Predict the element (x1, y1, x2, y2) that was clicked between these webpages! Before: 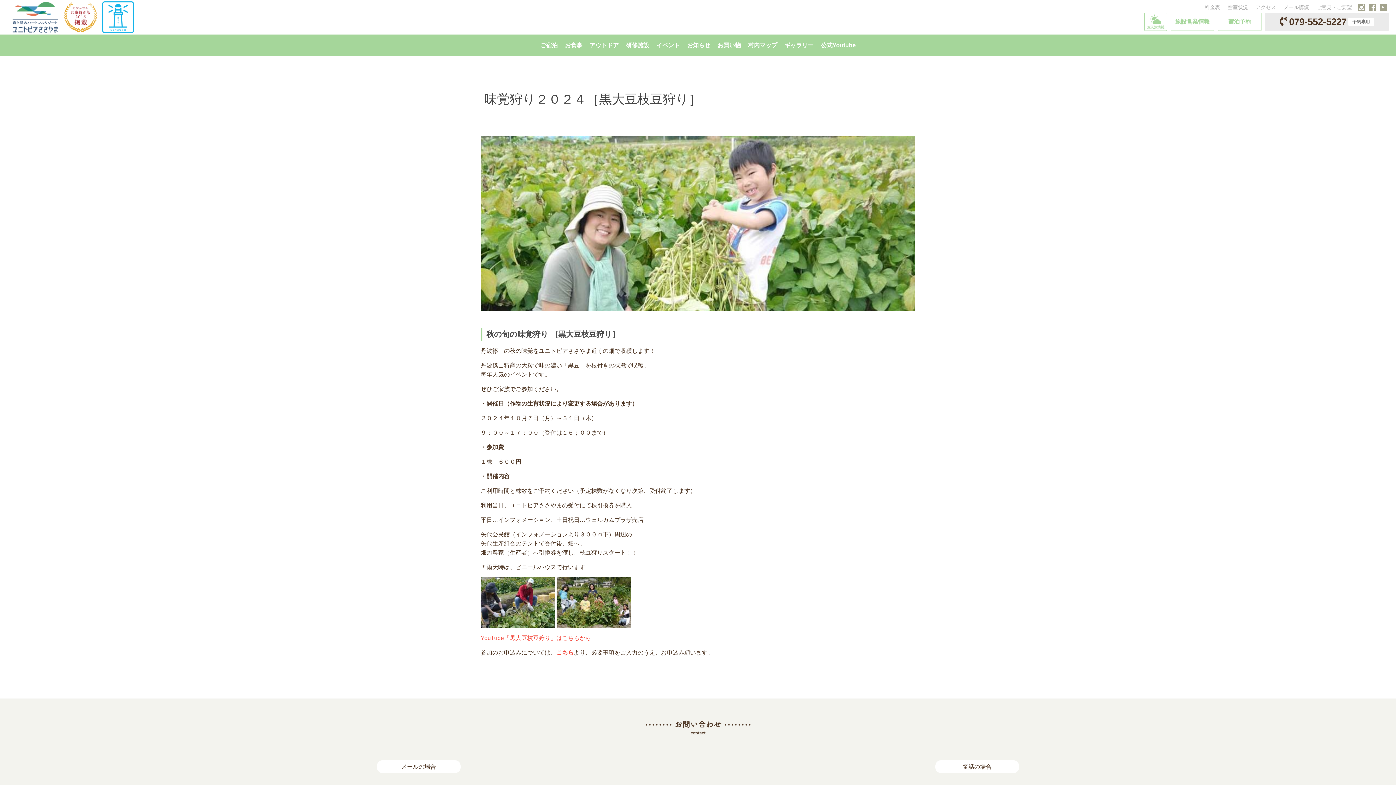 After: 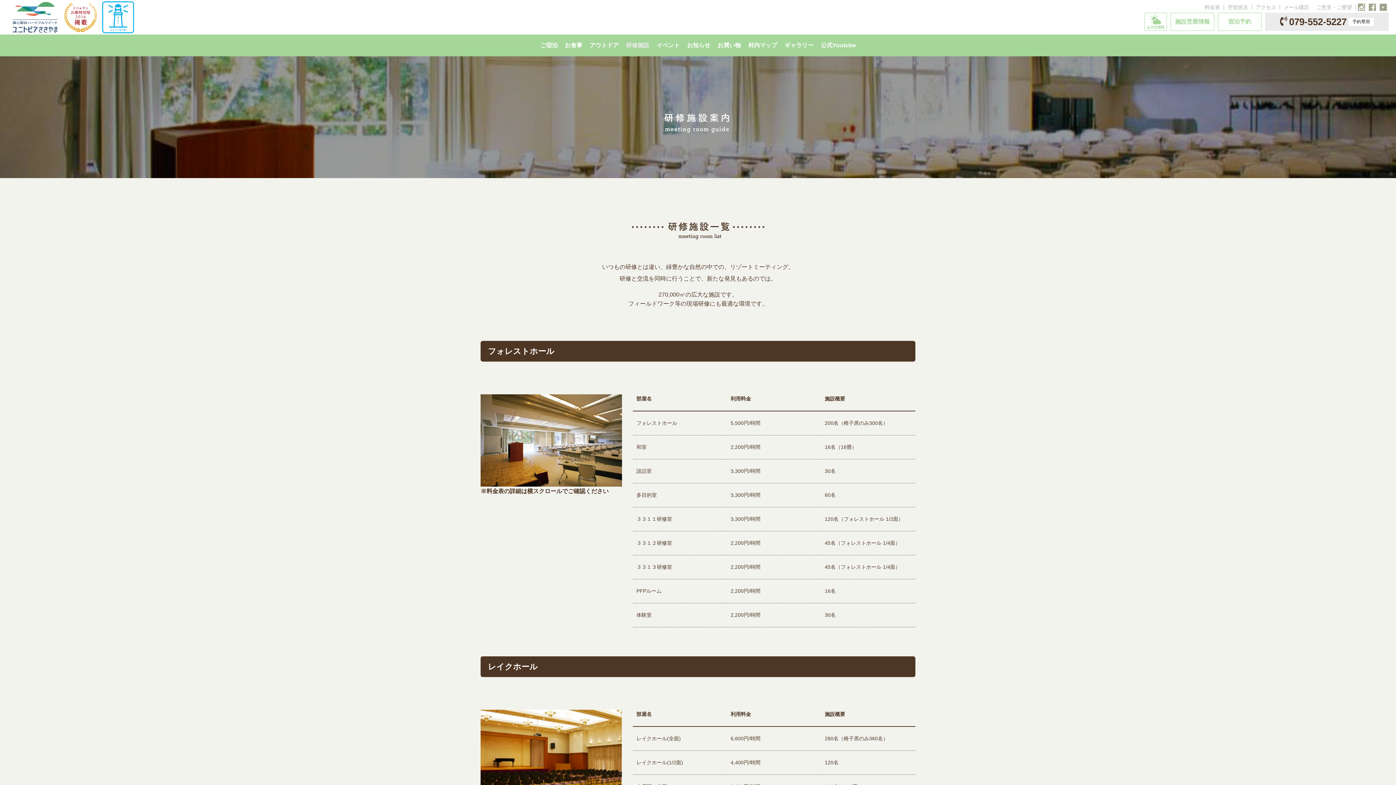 Action: label: 研修施設 bbox: (622, 34, 653, 56)